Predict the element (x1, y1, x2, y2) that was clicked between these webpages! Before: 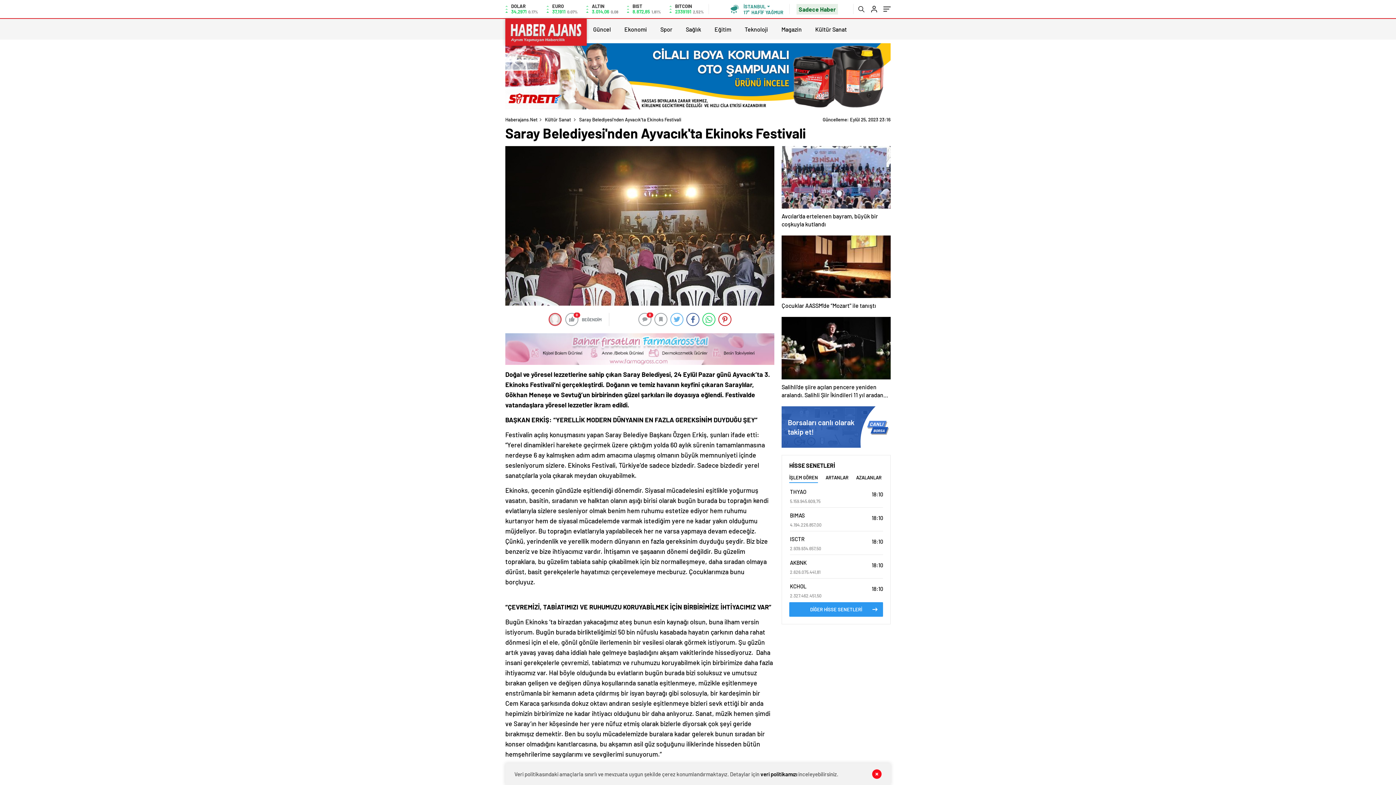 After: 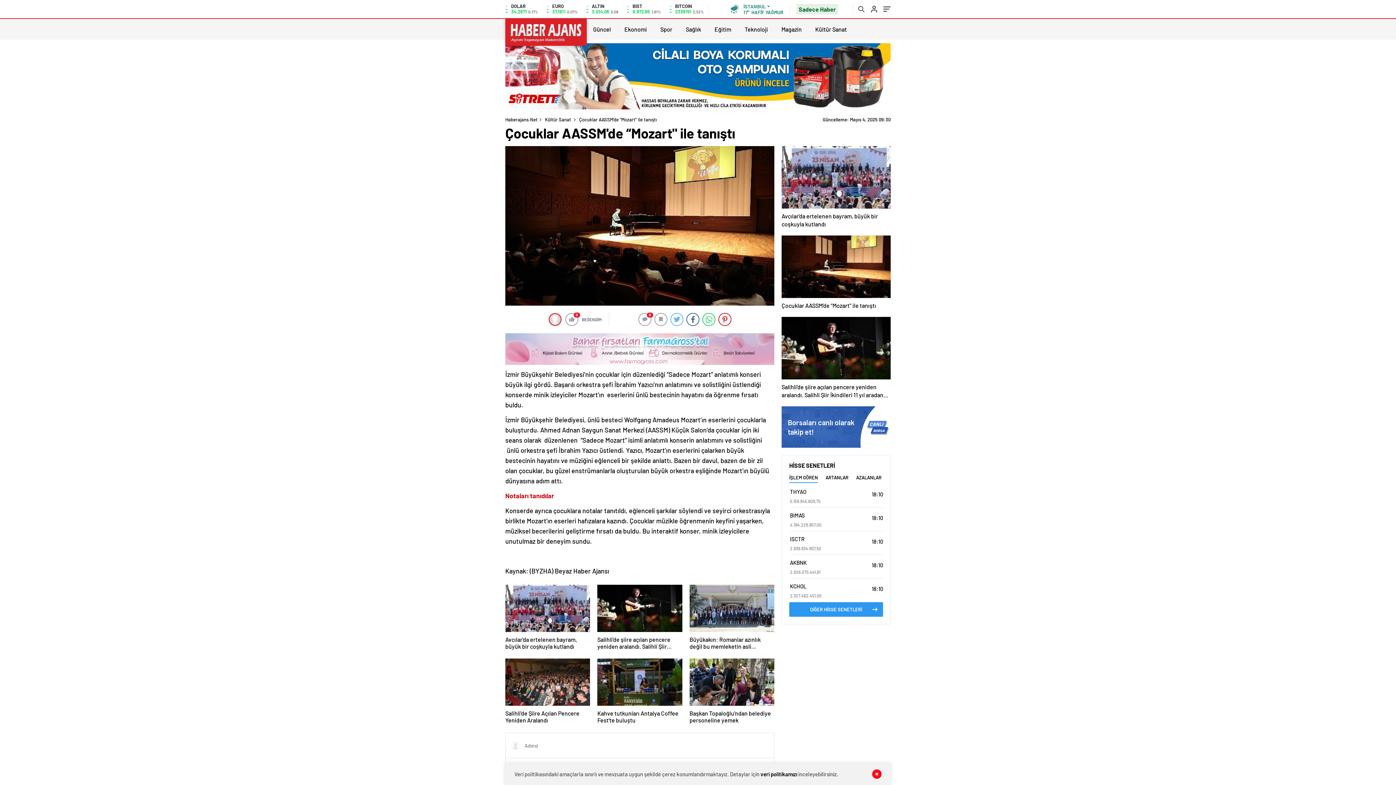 Action: label: Çocuklar AASSM'de “Mozart" ile tanıştı bbox: (781, 235, 890, 309)